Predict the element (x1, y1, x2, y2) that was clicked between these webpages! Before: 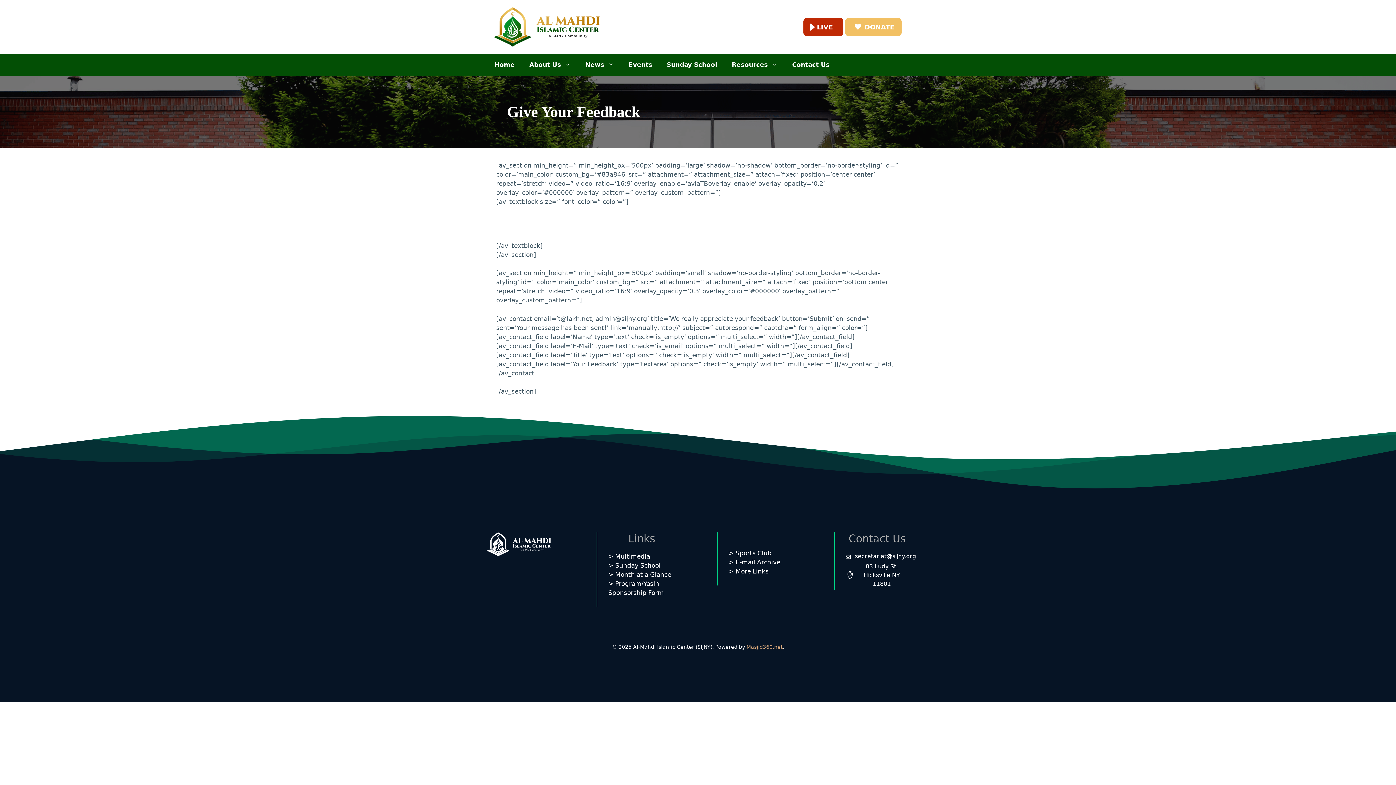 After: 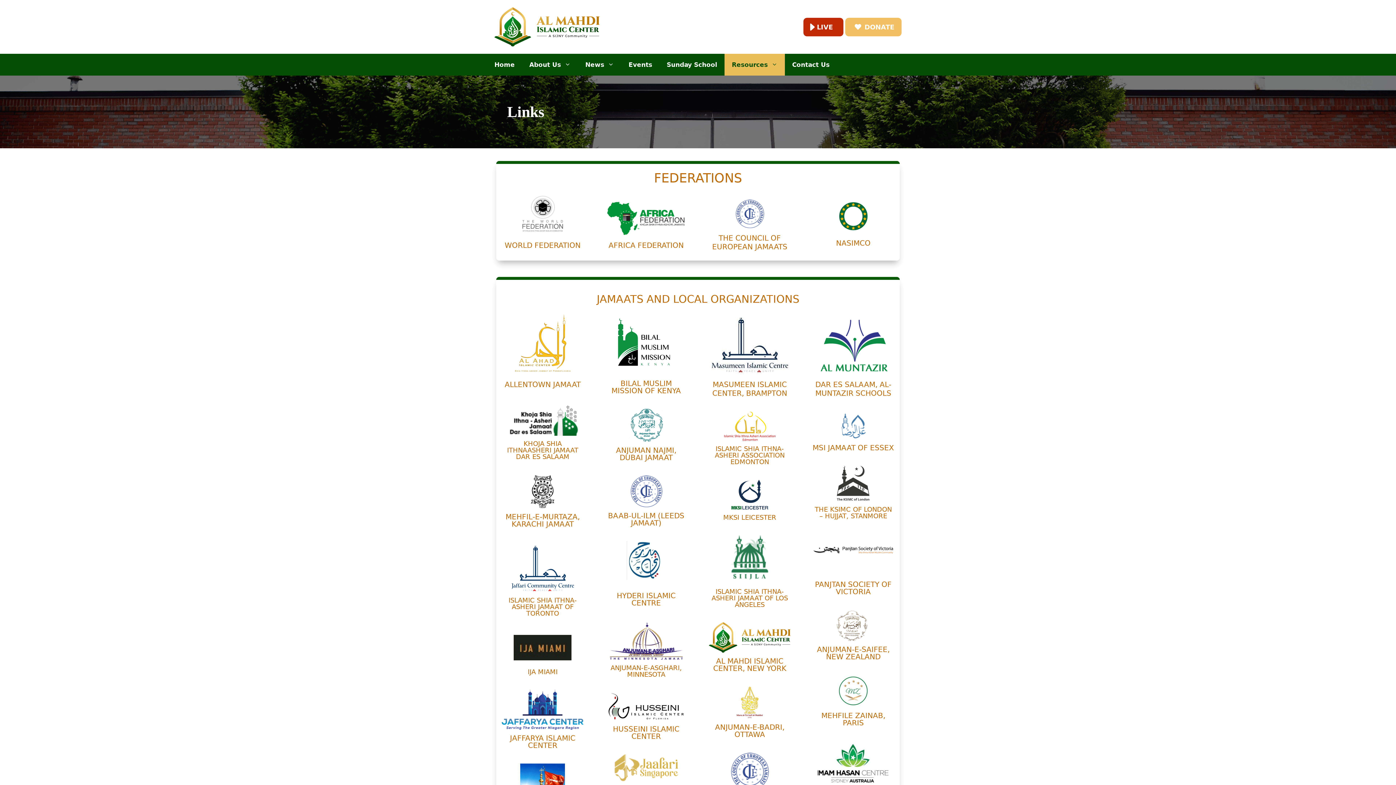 Action: label: > More Links bbox: (728, 568, 768, 575)